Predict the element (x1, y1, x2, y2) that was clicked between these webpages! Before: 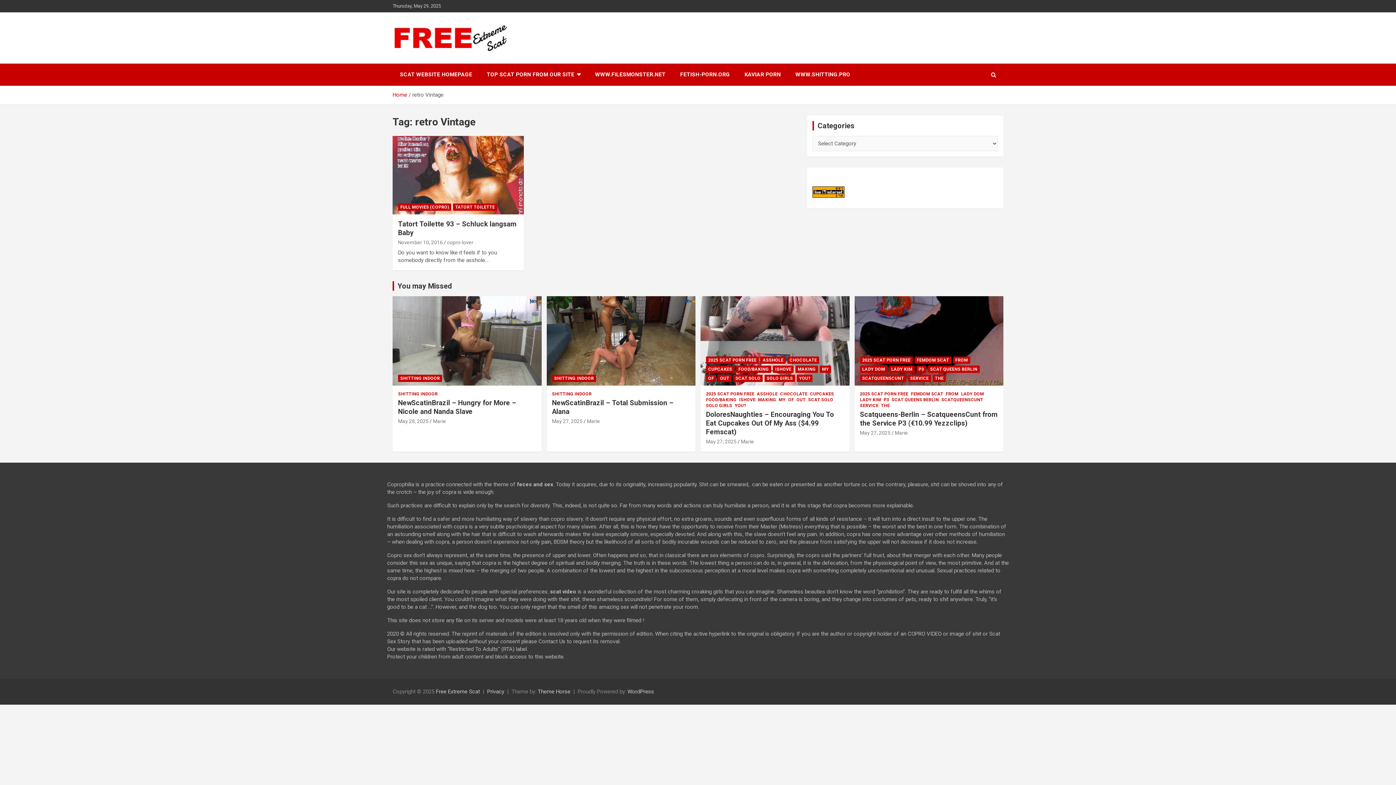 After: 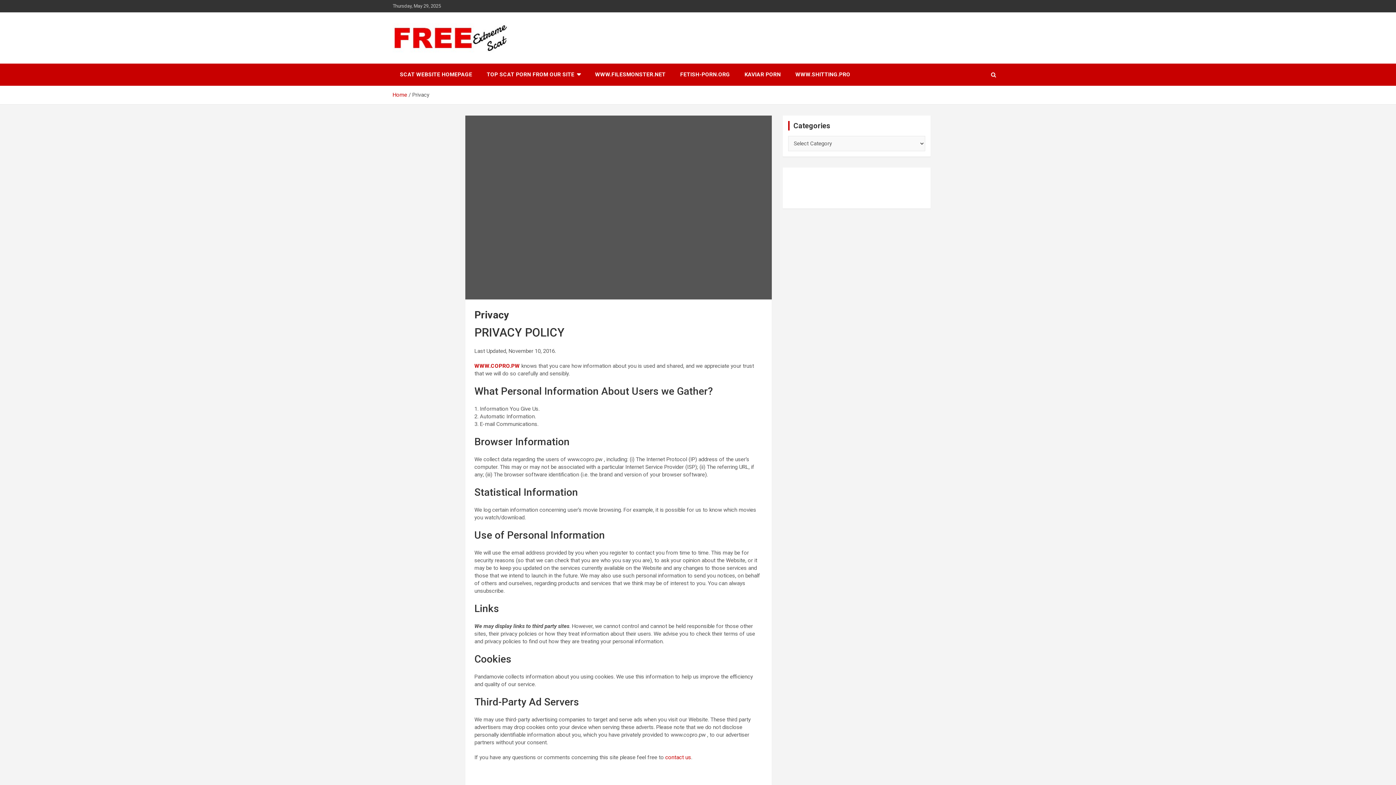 Action: bbox: (487, 688, 504, 695) label: Privacy